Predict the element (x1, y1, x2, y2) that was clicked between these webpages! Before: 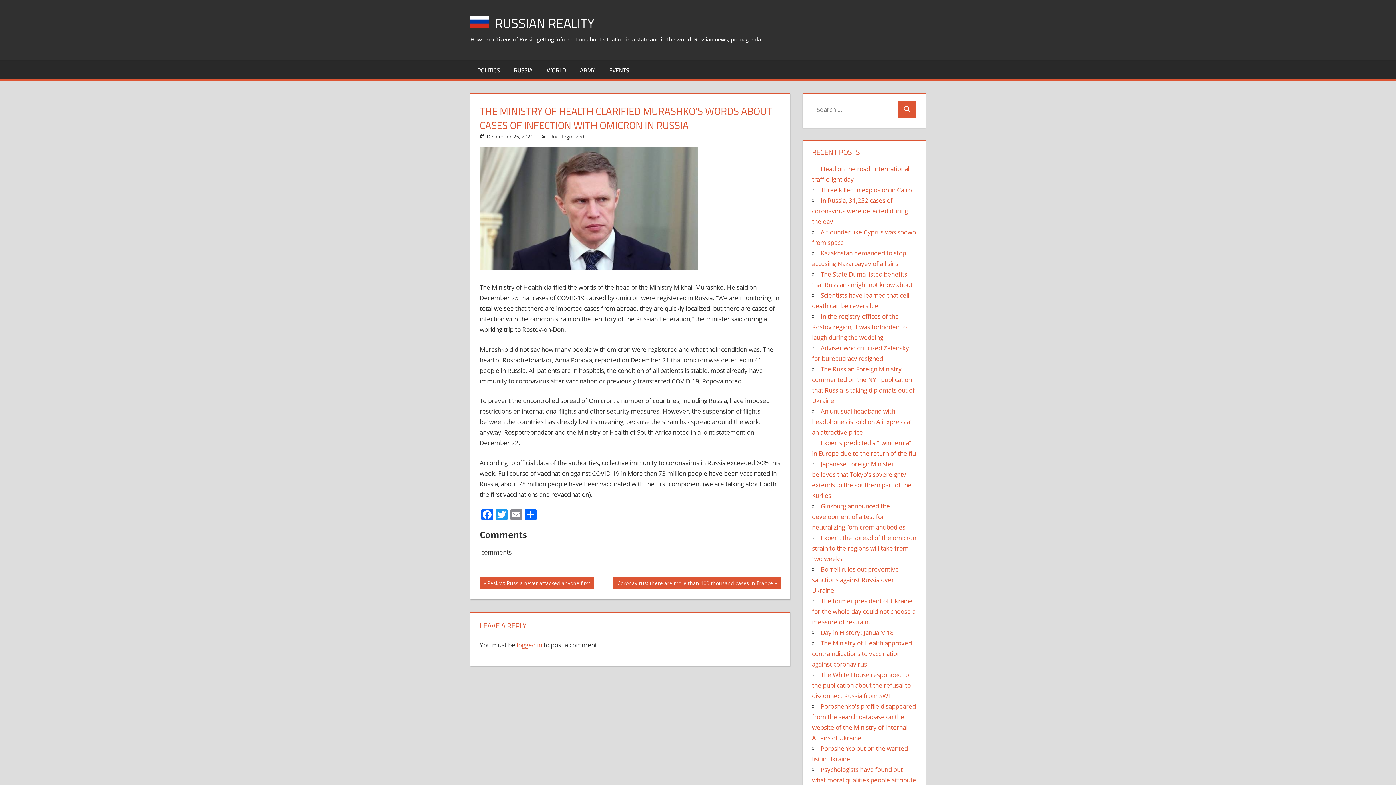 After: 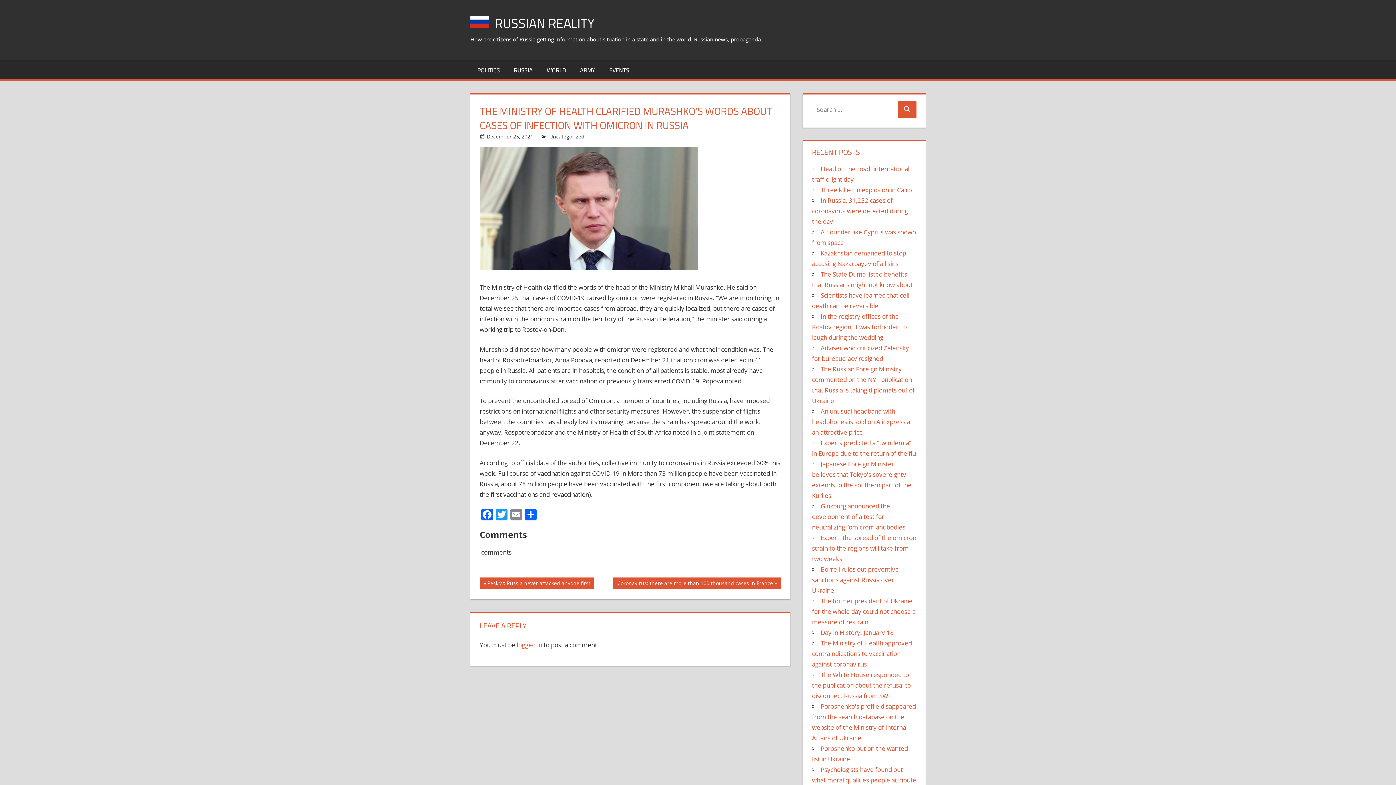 Action: bbox: (486, 132, 533, 139) label: December 25, 2021